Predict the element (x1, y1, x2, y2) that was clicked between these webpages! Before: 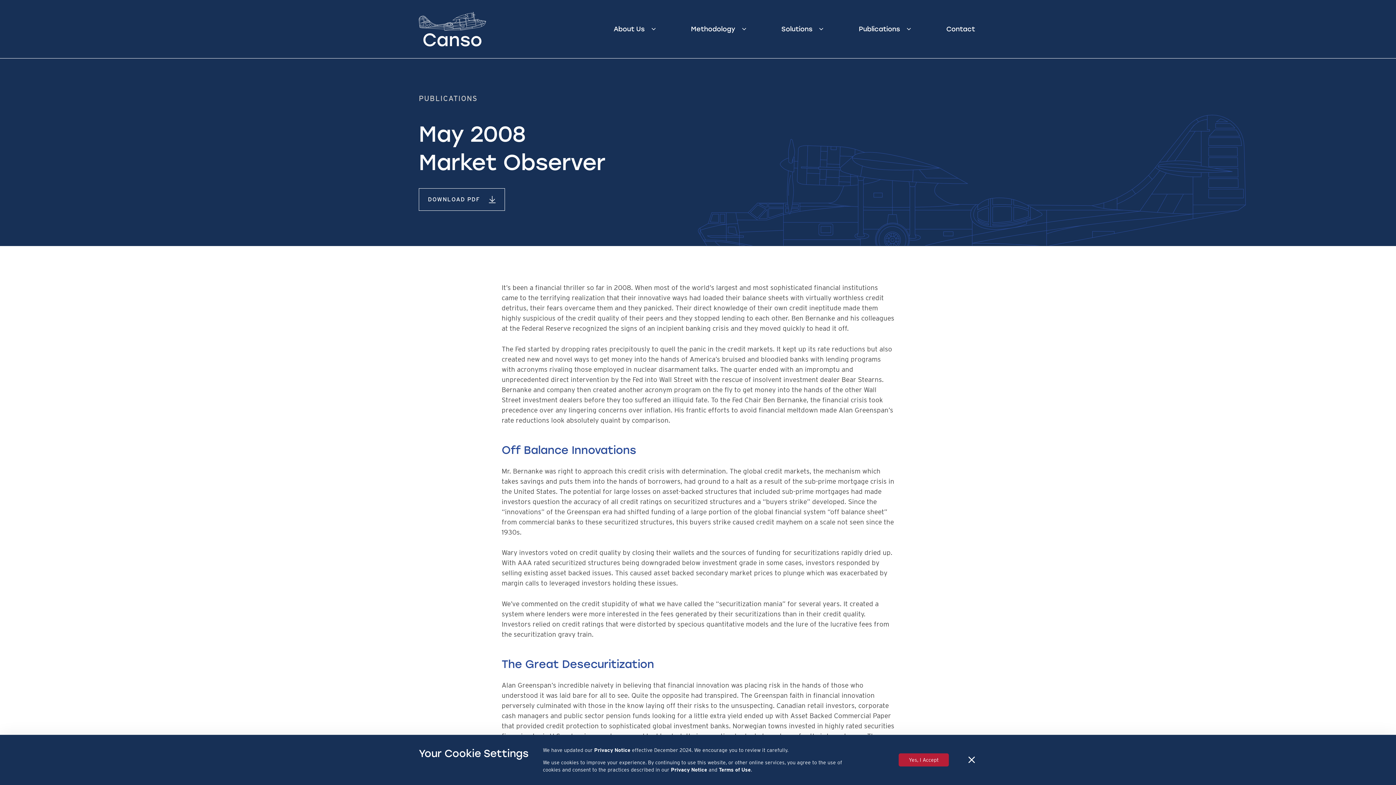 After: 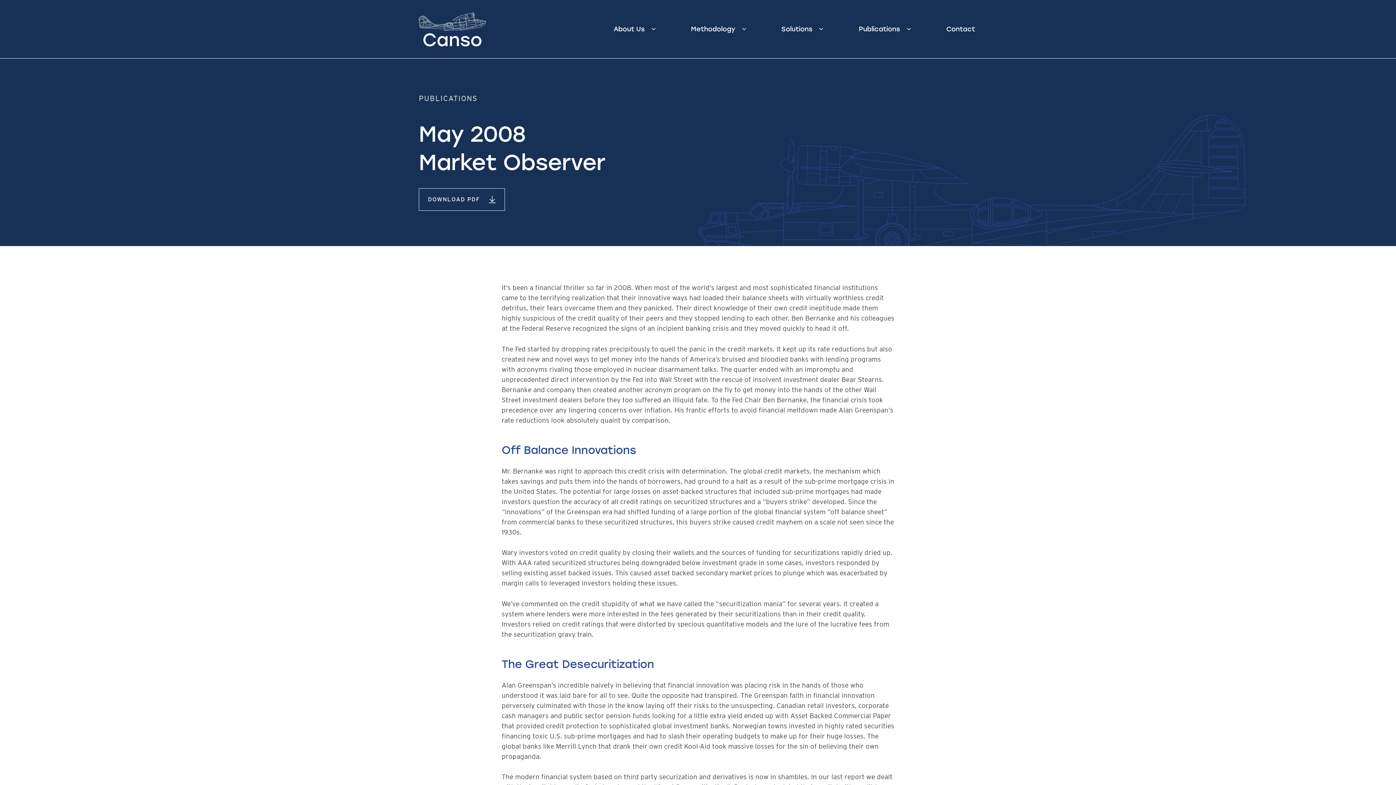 Action: bbox: (966, 754, 977, 766)